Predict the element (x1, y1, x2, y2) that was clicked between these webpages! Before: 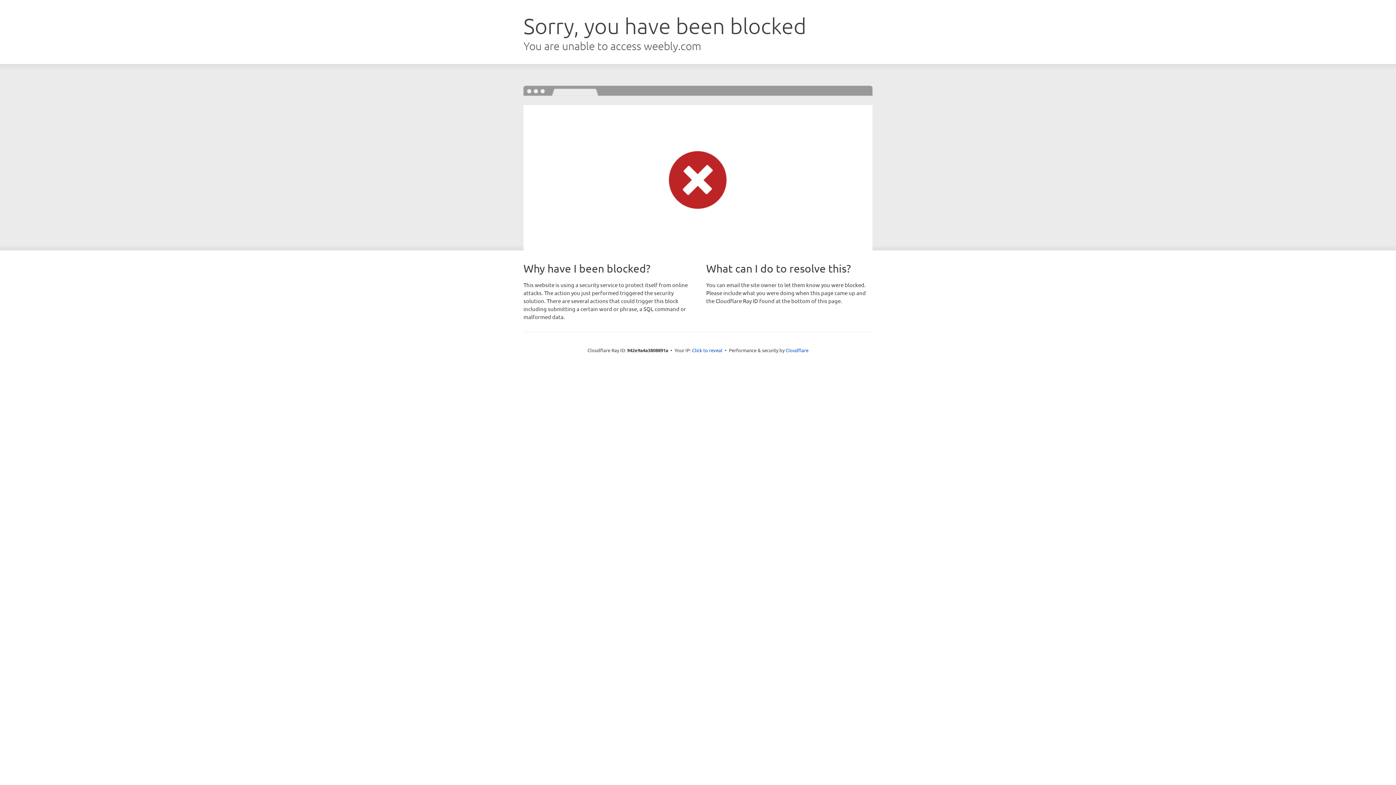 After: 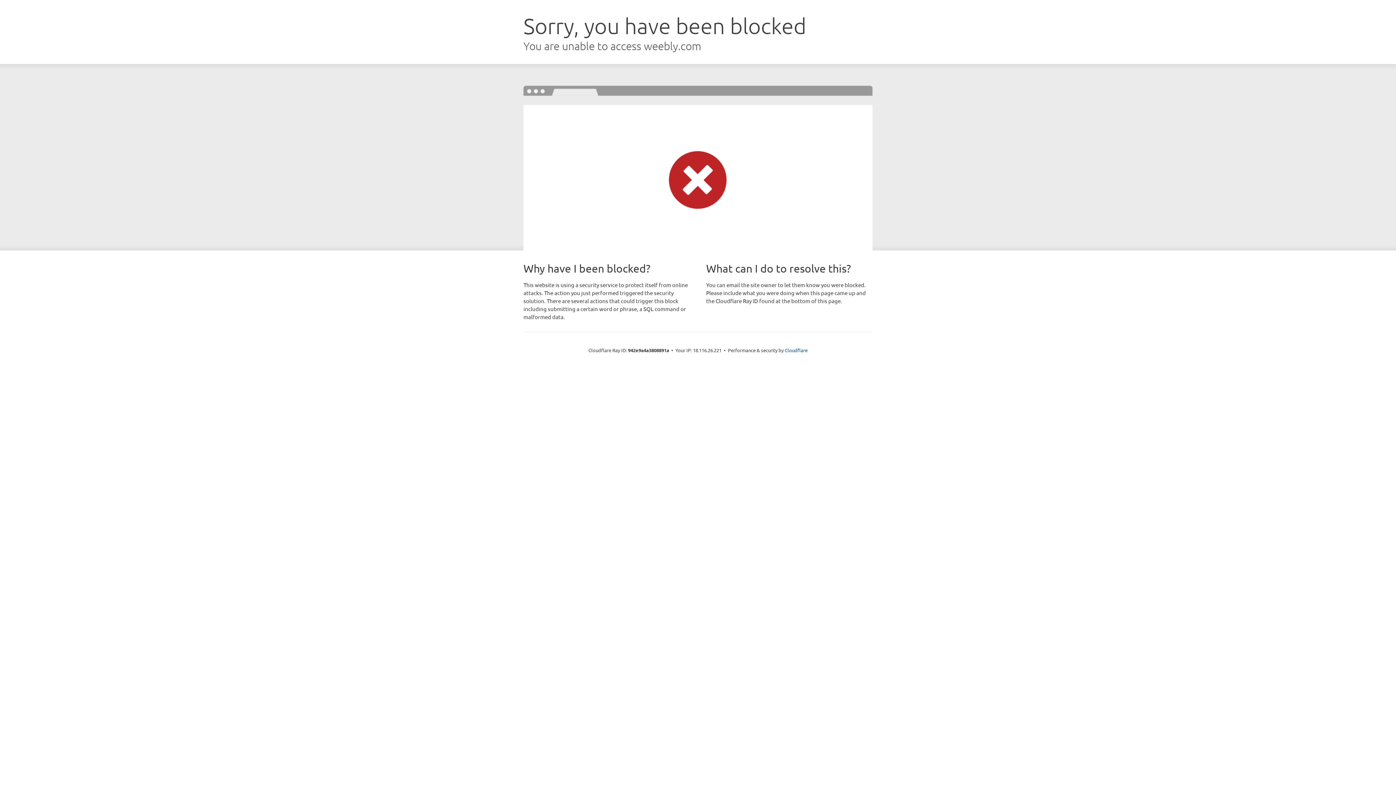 Action: label: Click to reveal bbox: (692, 346, 722, 353)